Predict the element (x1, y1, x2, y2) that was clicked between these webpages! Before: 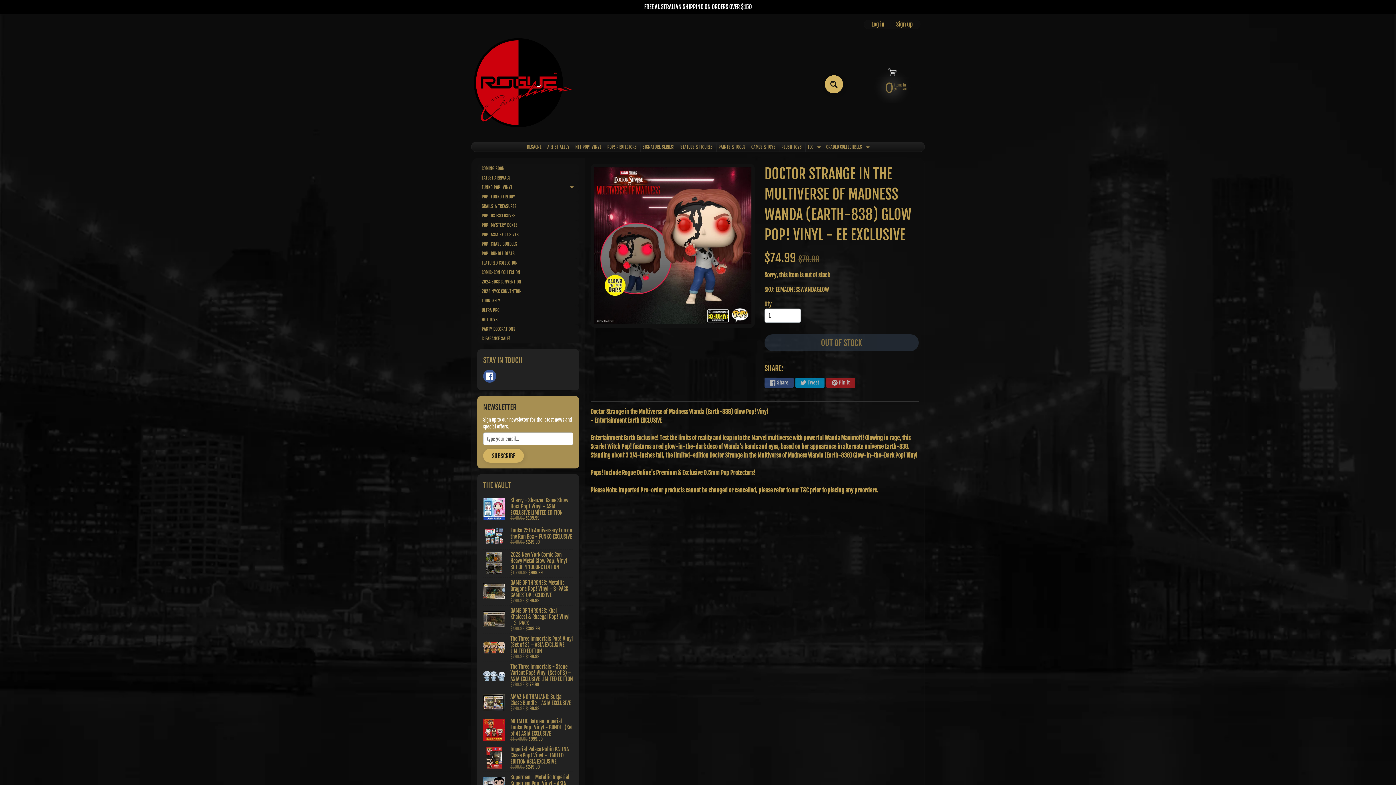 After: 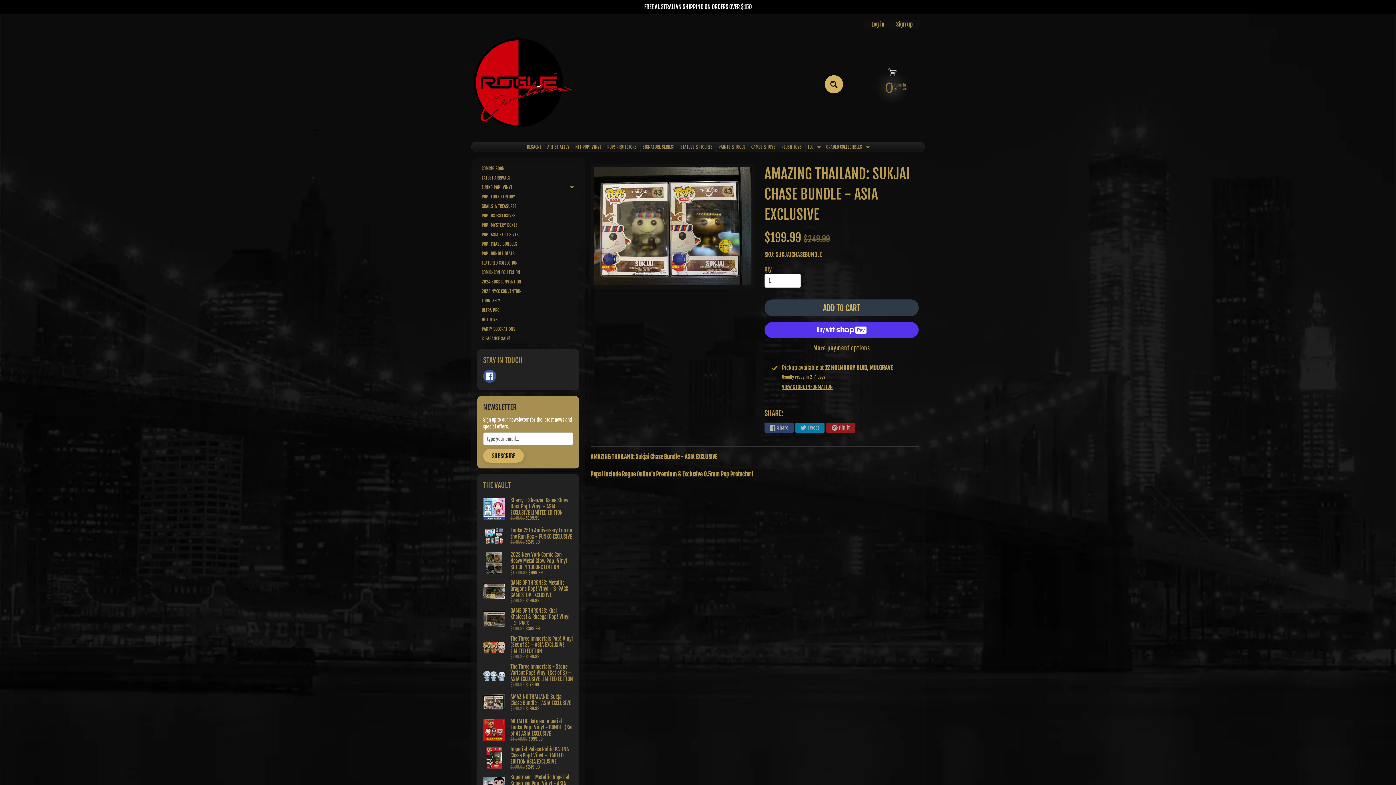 Action: bbox: (483, 689, 573, 715) label: AMAZING THAILAND: Sukjai Chase Bundle - ASIA EXCLUSIVE
$249.99 $199.99